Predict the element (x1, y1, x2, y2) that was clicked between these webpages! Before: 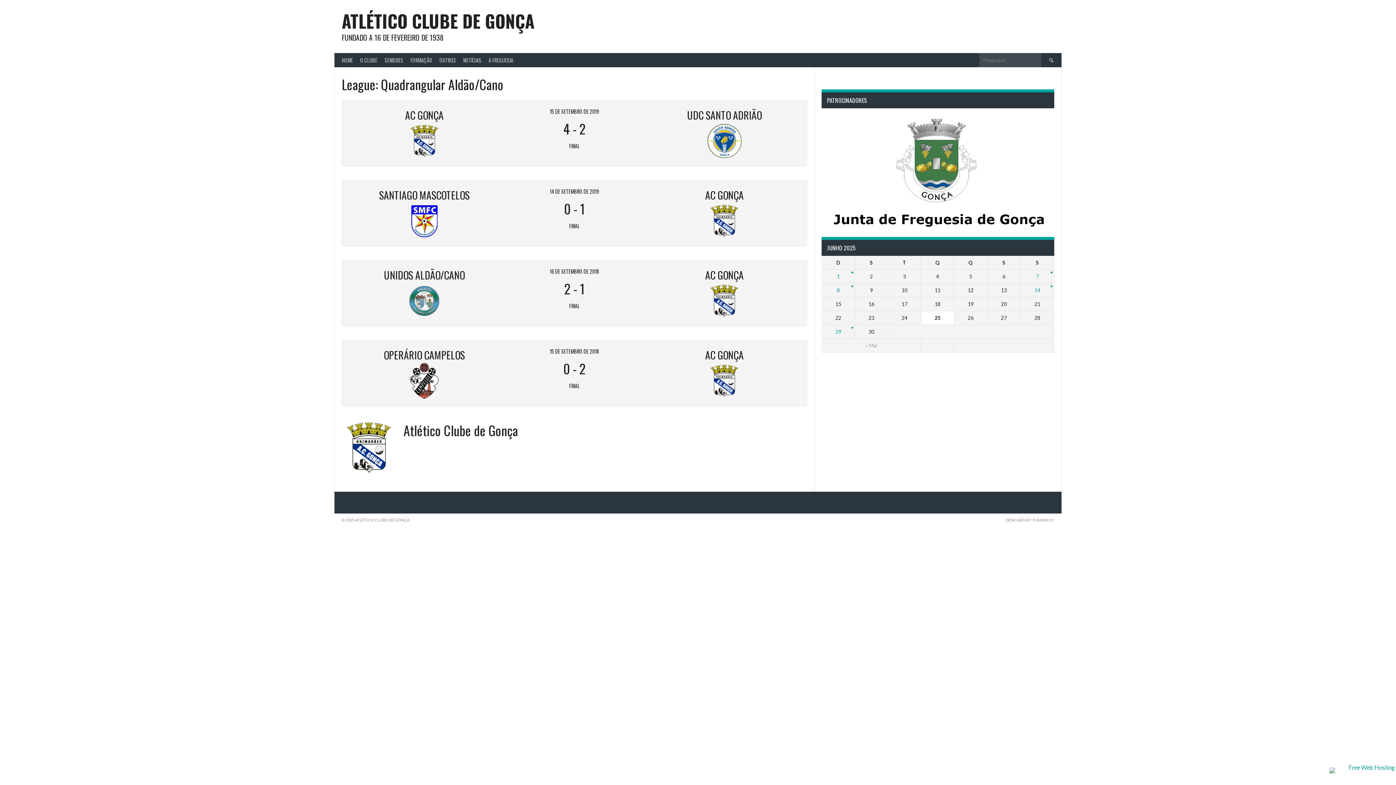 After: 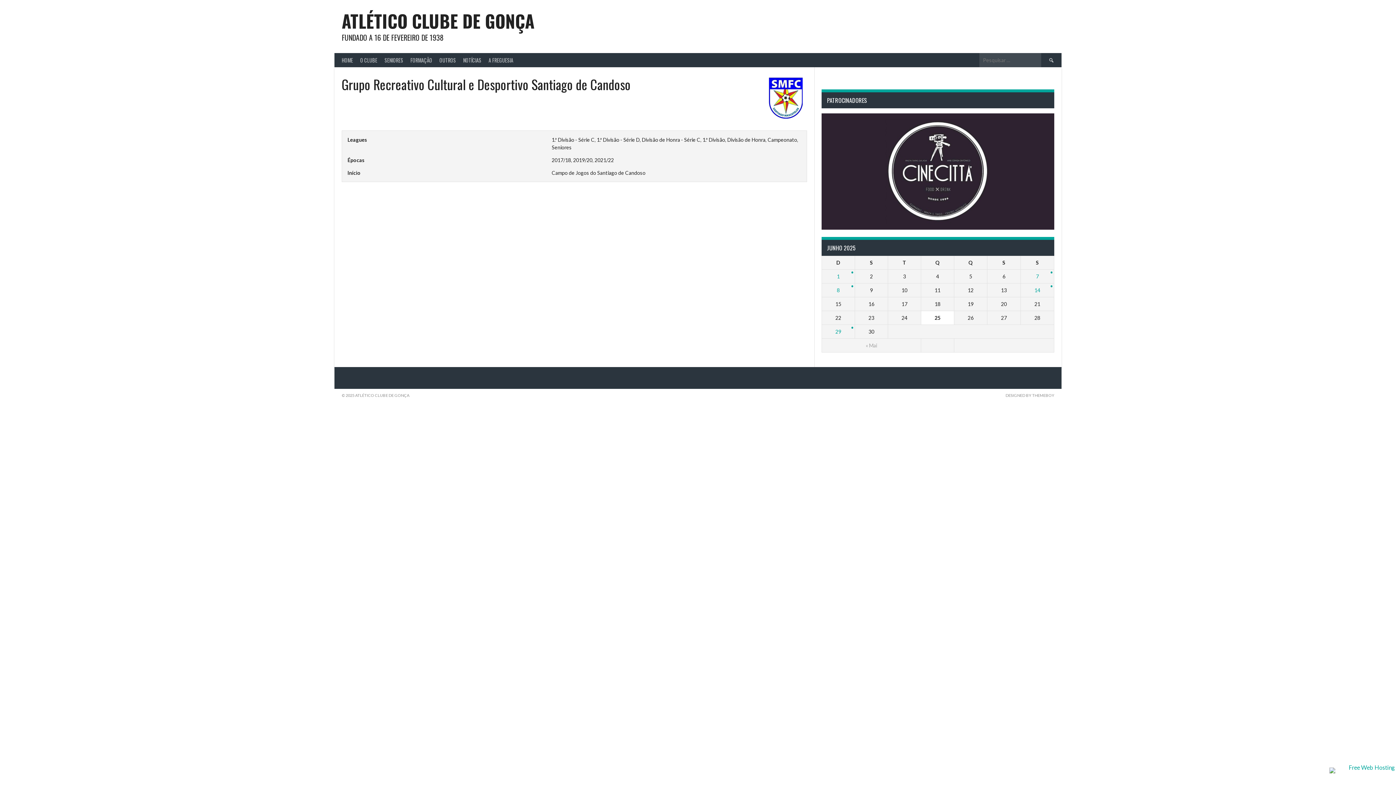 Action: label: SANTIAGO MASCOTELOS bbox: (349, 187, 499, 239)